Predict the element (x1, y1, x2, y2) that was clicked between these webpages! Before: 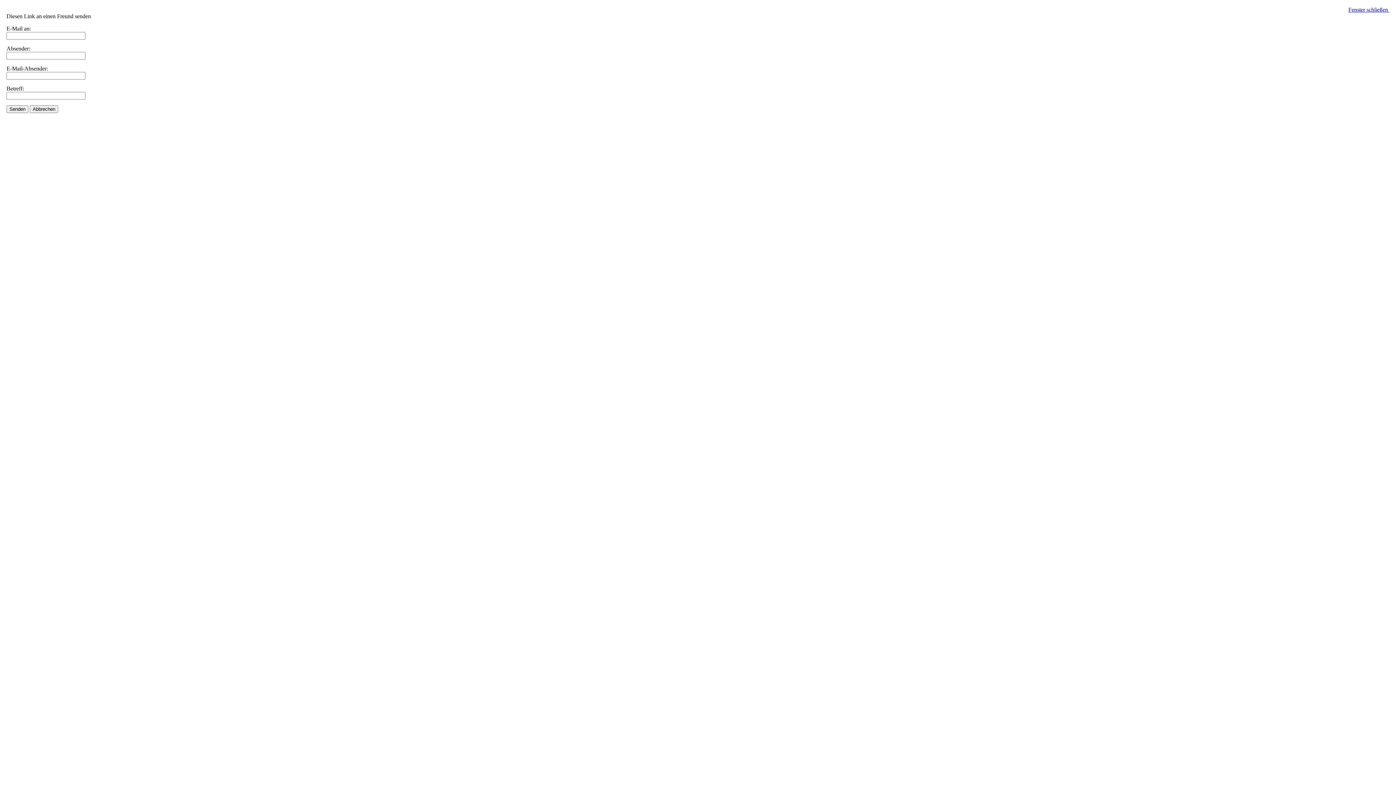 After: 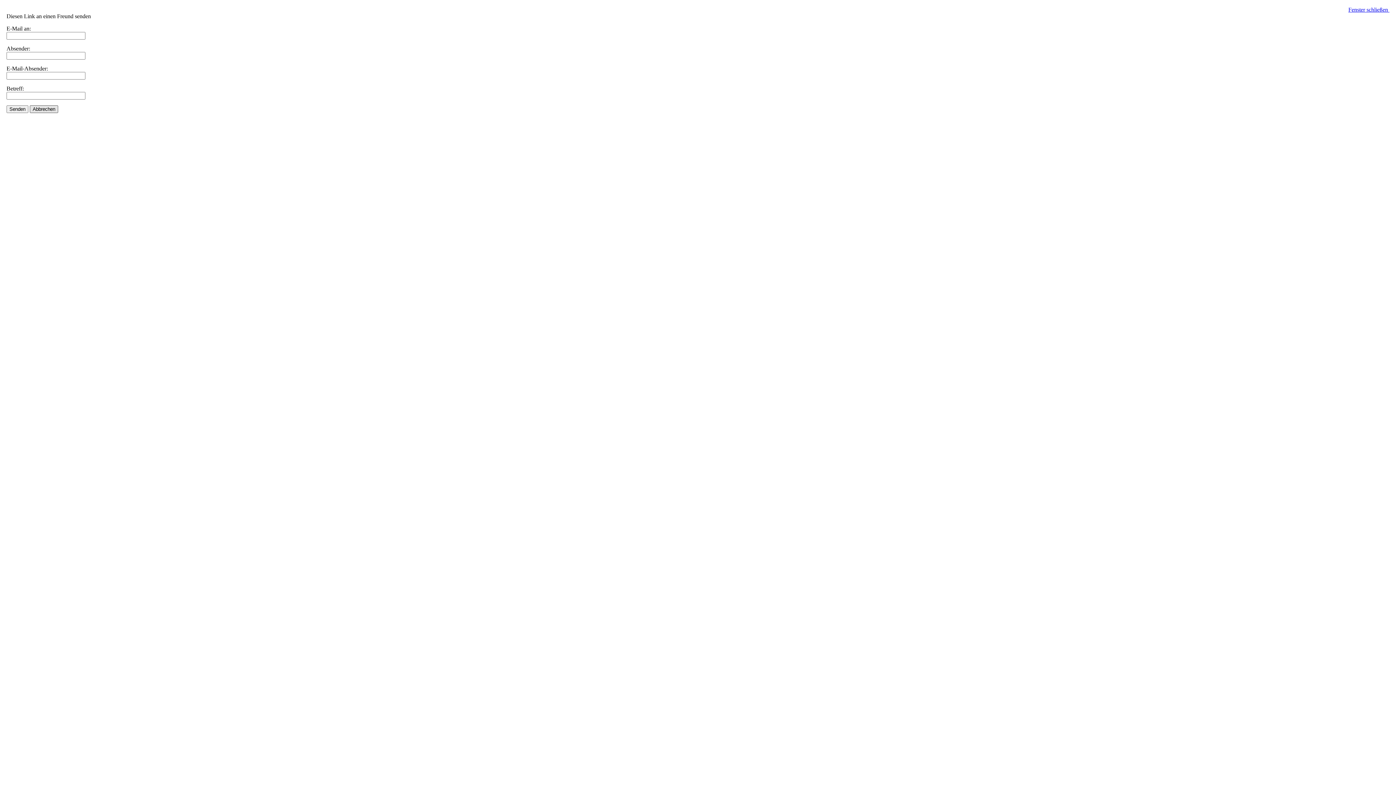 Action: label: Abbrechen bbox: (29, 105, 58, 113)